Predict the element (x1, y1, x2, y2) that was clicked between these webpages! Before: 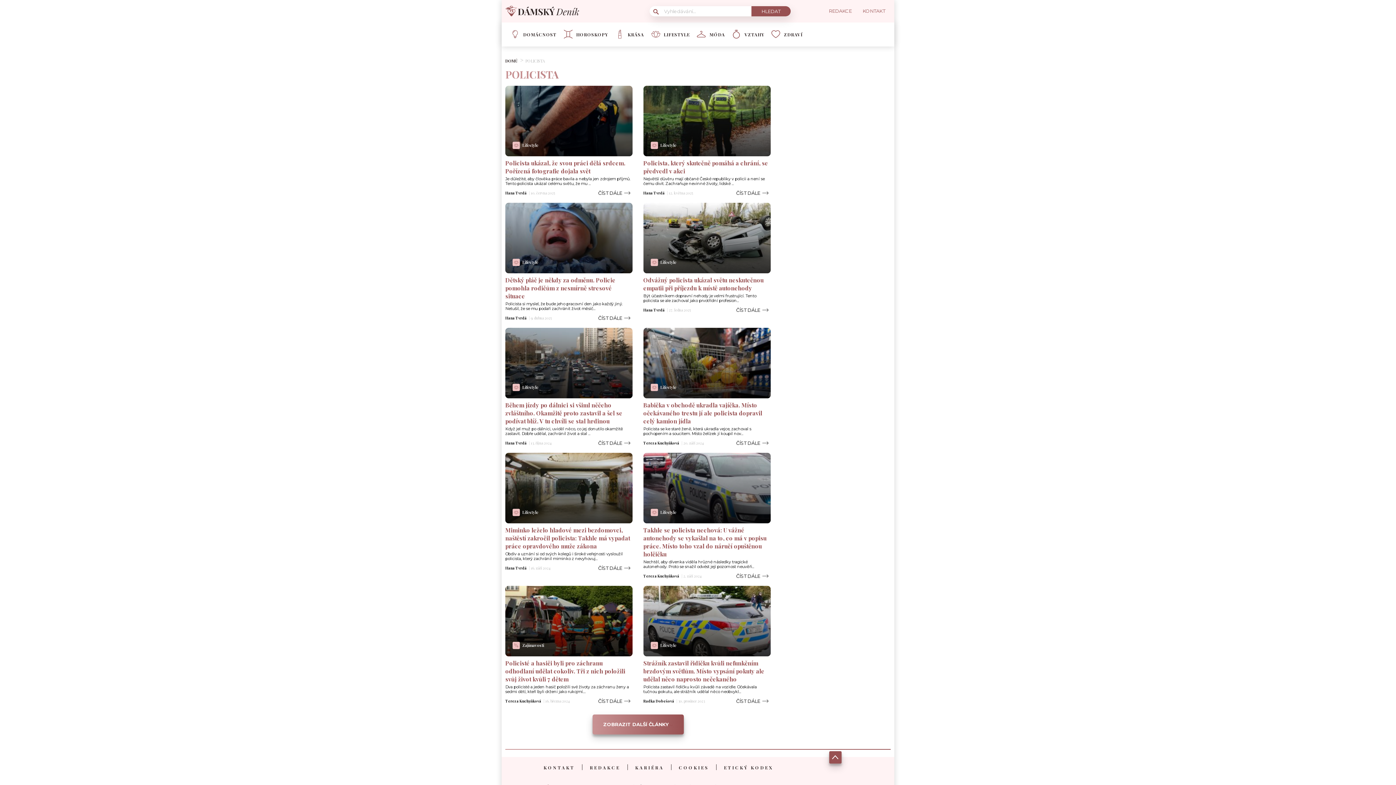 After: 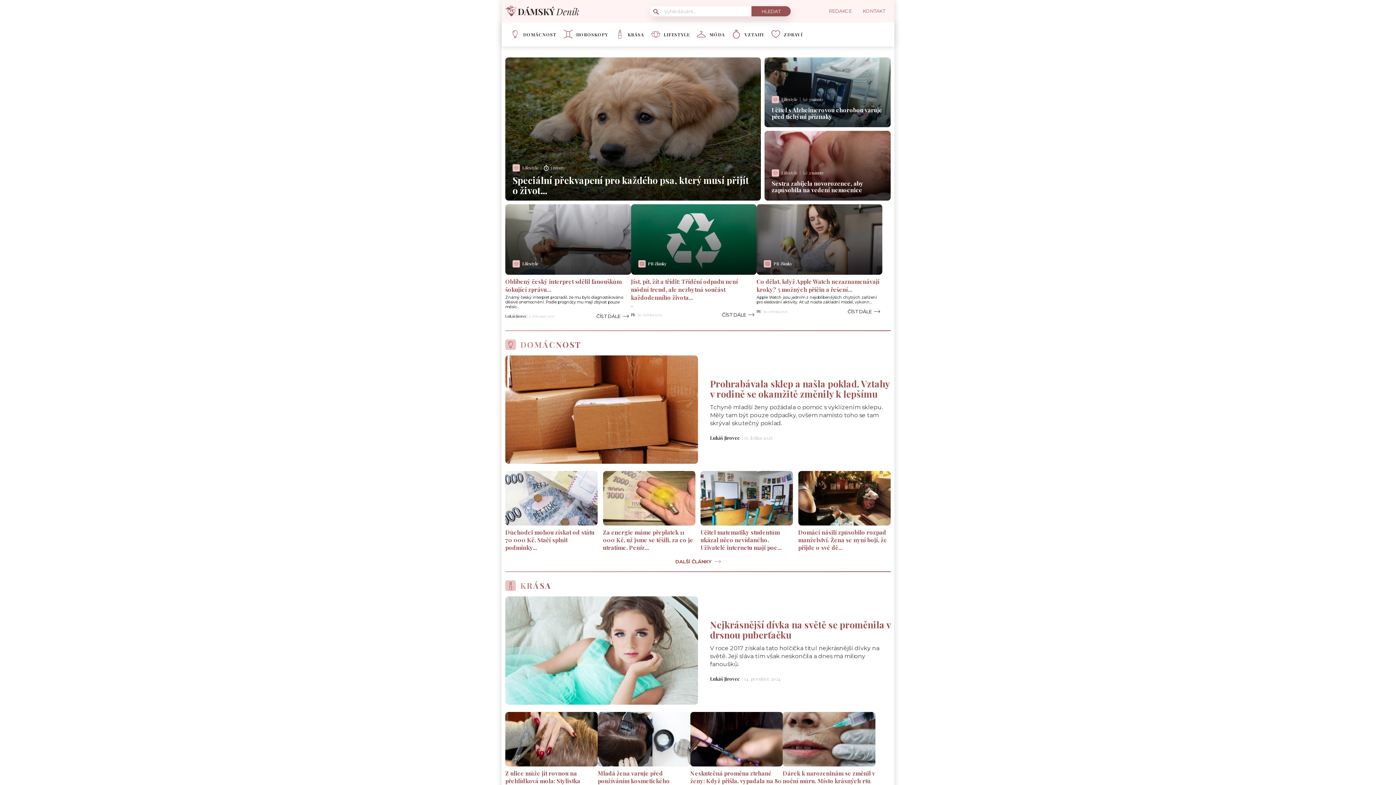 Action: label: DOMŮ bbox: (505, 58, 518, 63)